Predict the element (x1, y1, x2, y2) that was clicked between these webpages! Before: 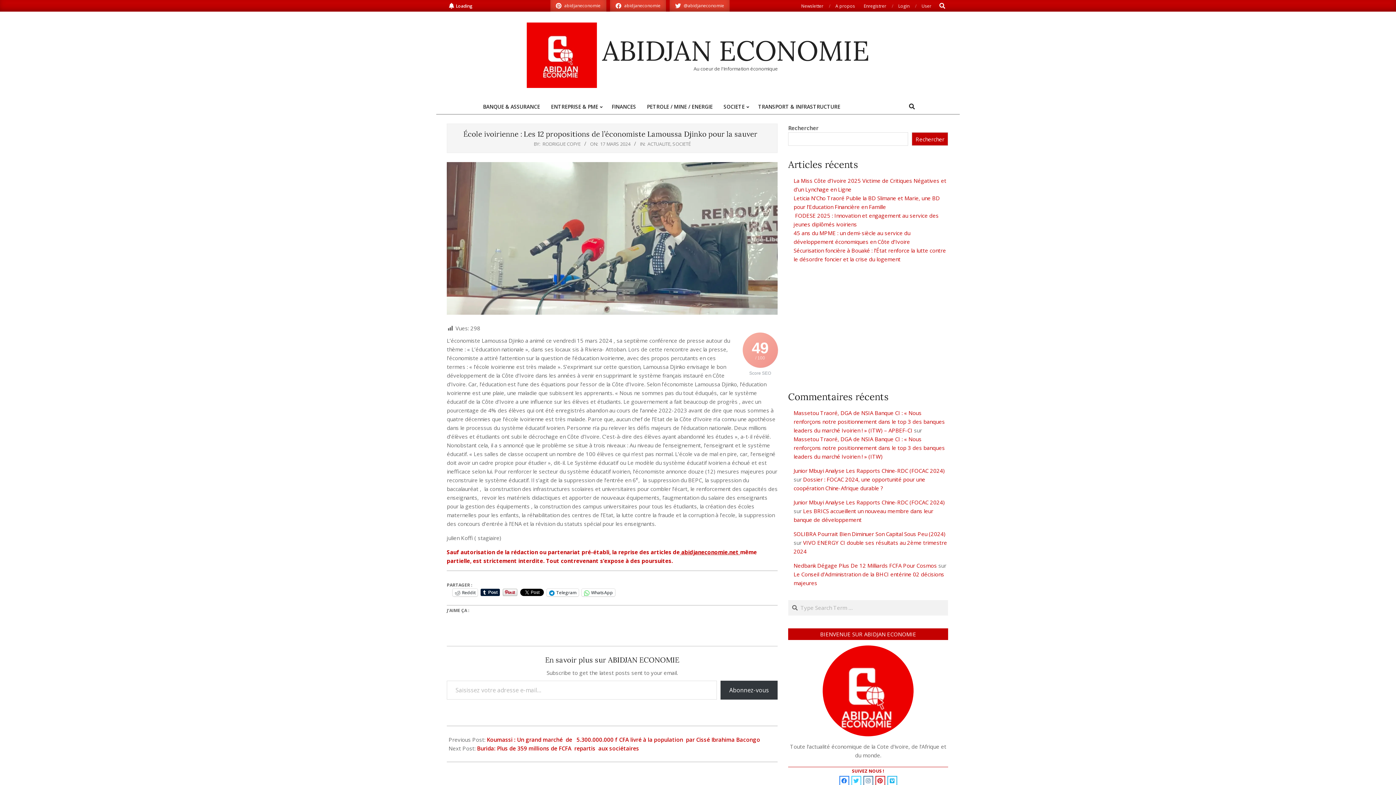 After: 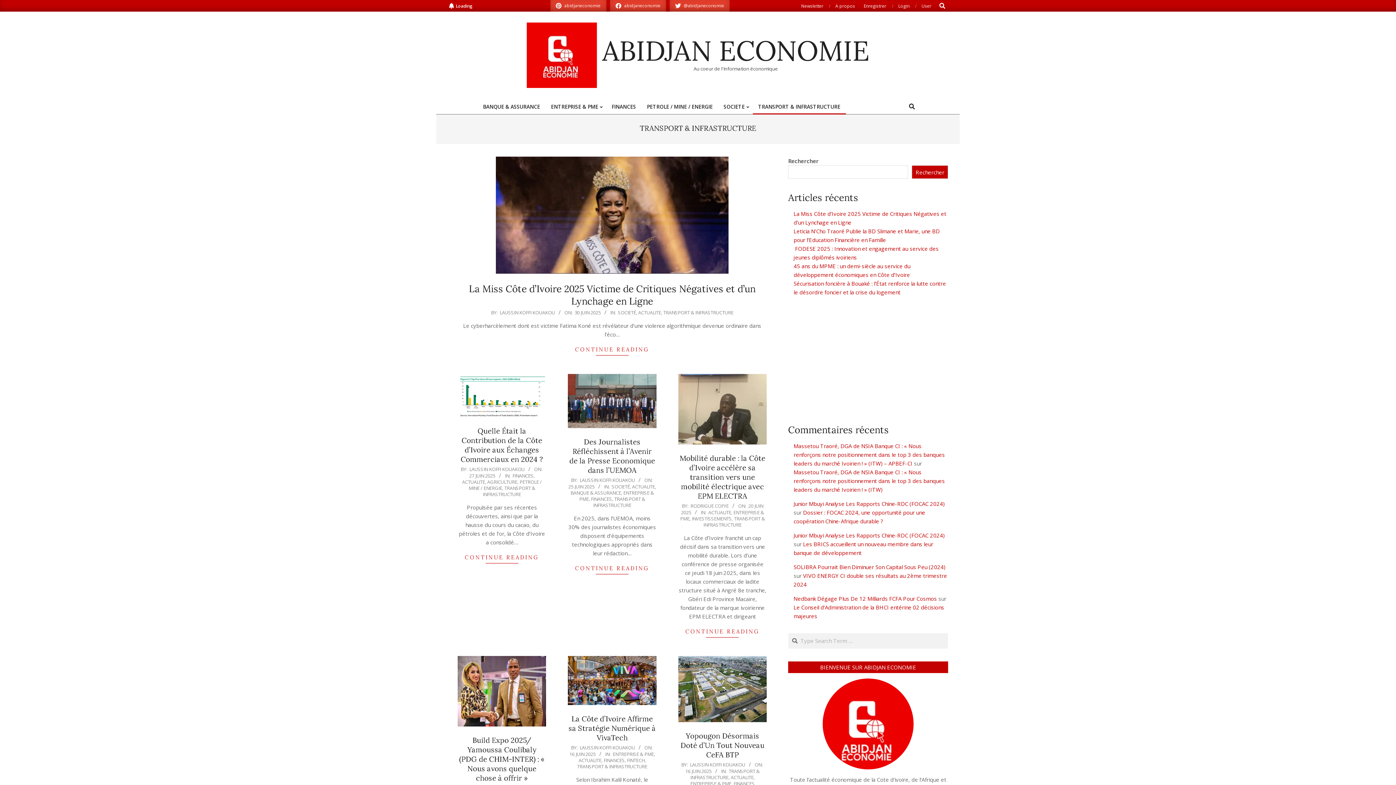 Action: label: TRANSPORT & INFRASTRUCTURE bbox: (752, 99, 846, 114)